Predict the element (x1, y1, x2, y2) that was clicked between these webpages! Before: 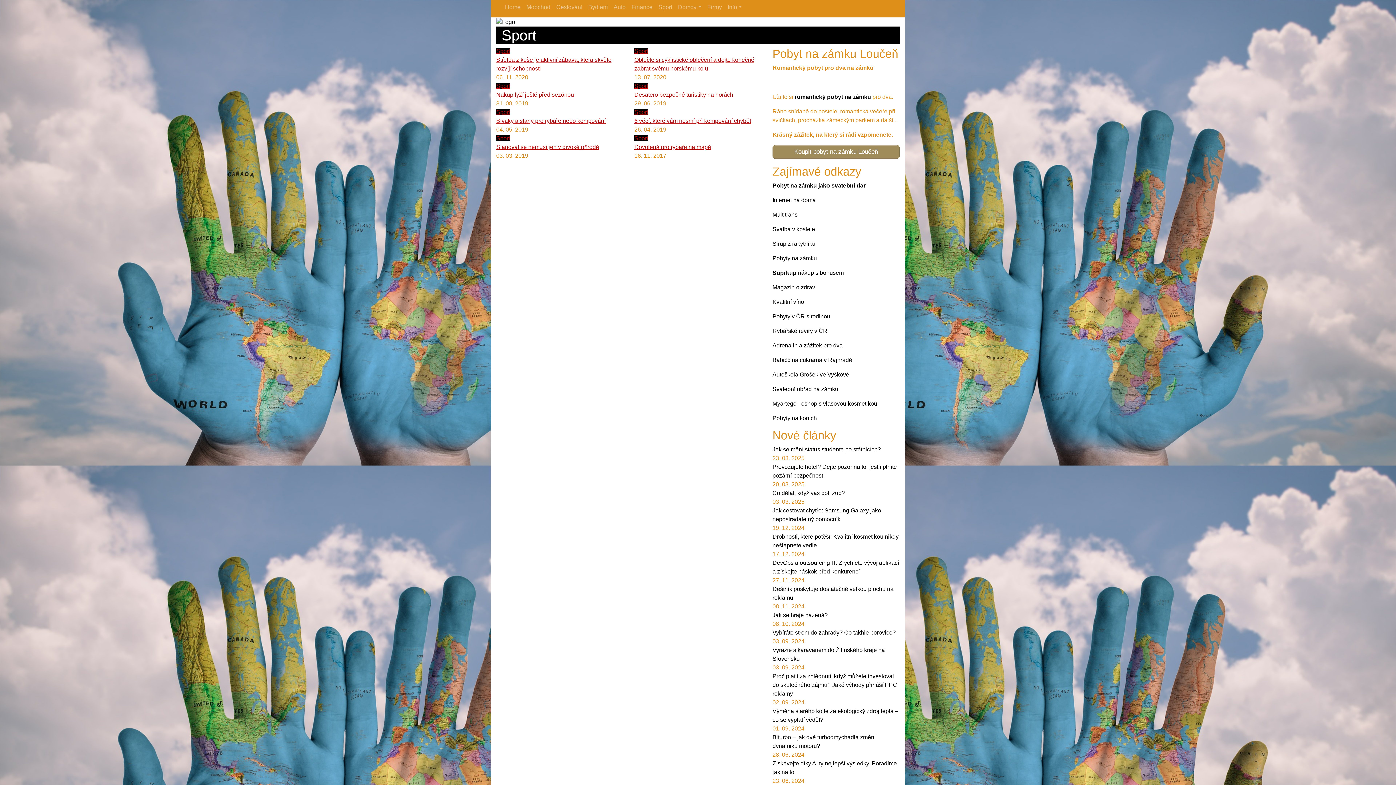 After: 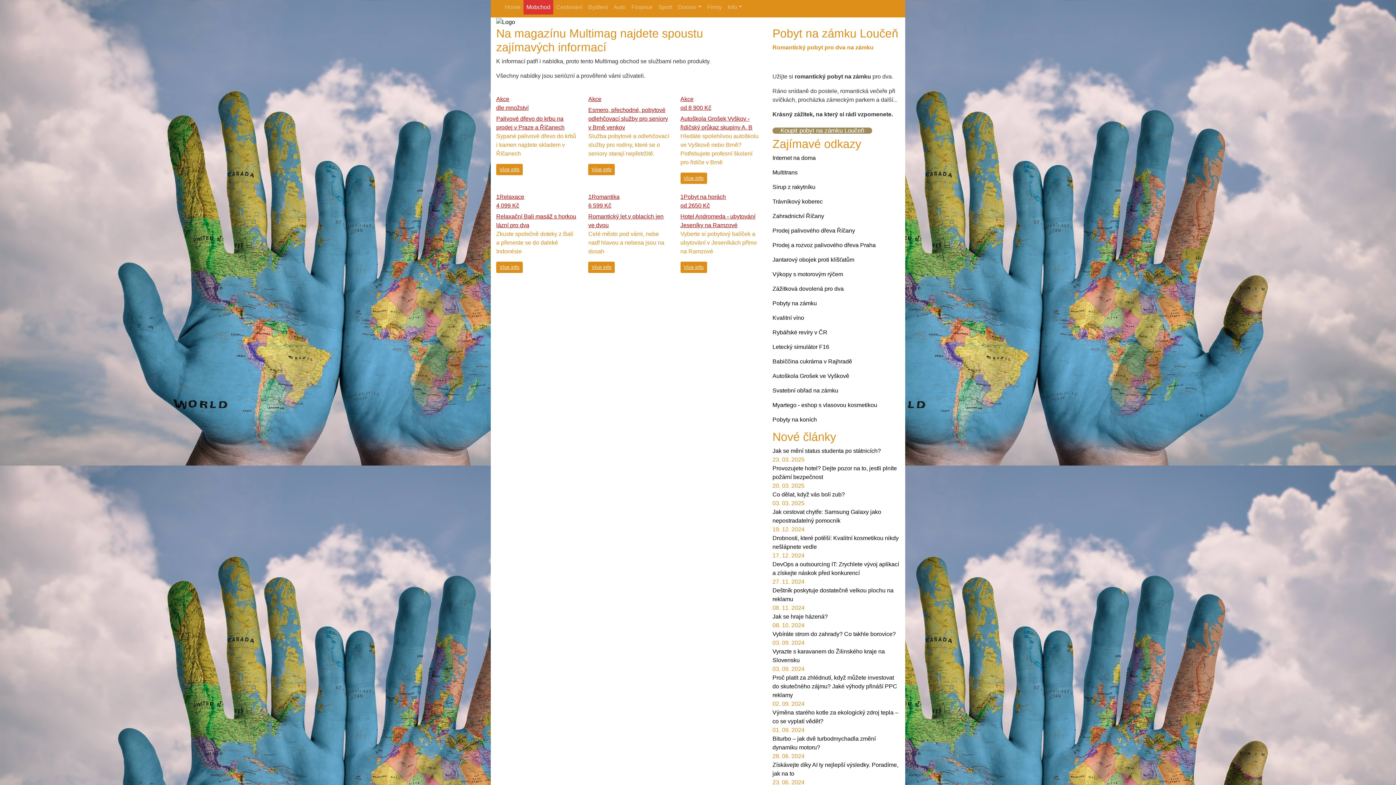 Action: bbox: (523, 0, 553, 14) label: Mobchod